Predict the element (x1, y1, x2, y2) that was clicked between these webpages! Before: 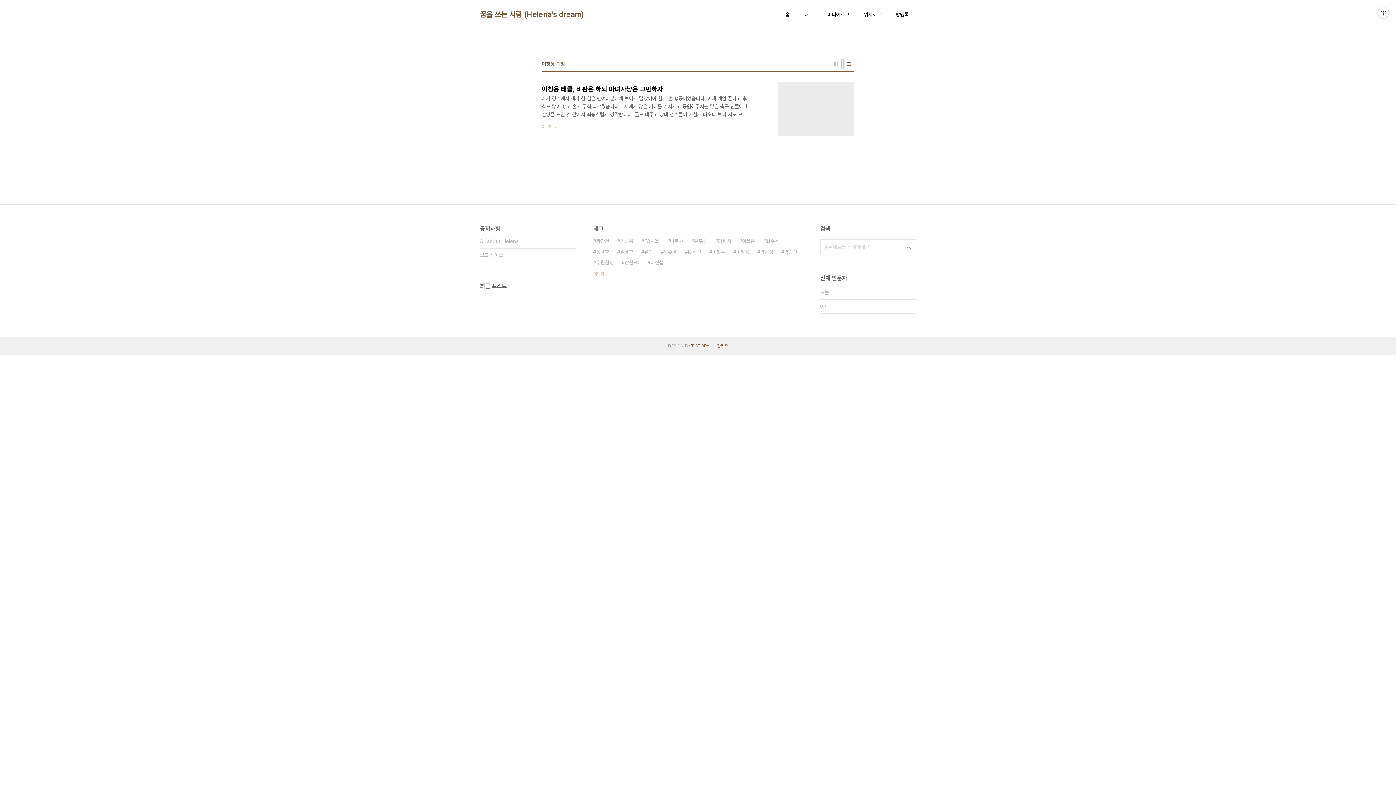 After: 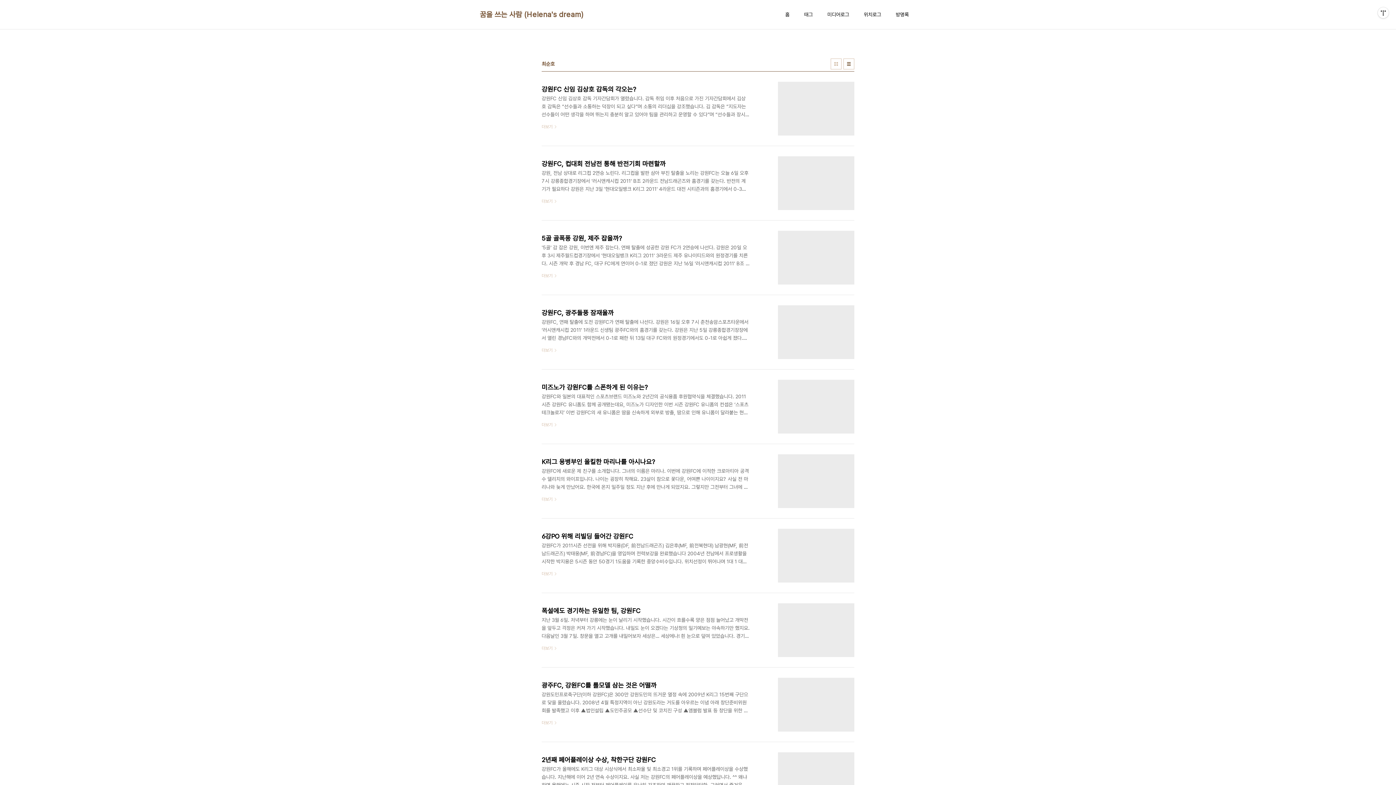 Action: bbox: (763, 236, 779, 246) label: 최순호